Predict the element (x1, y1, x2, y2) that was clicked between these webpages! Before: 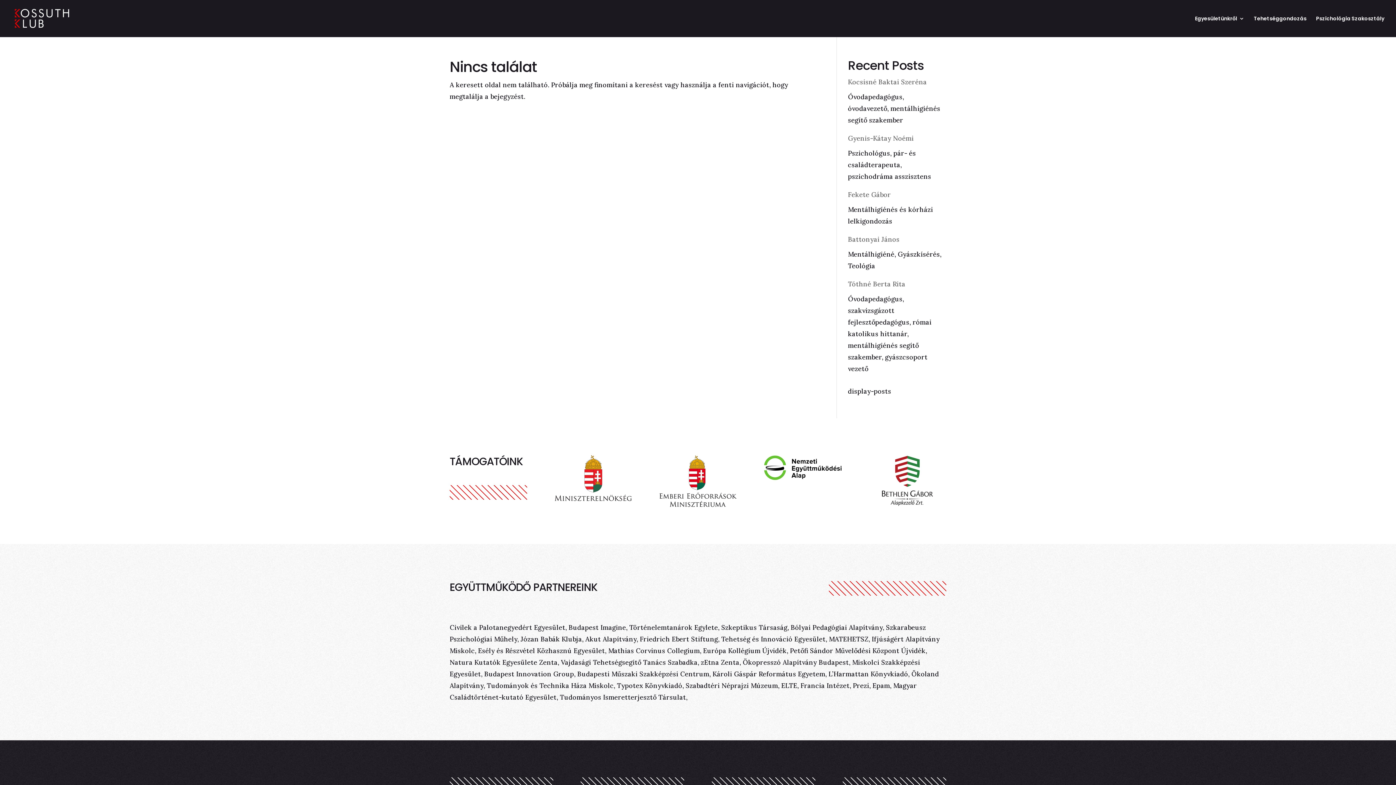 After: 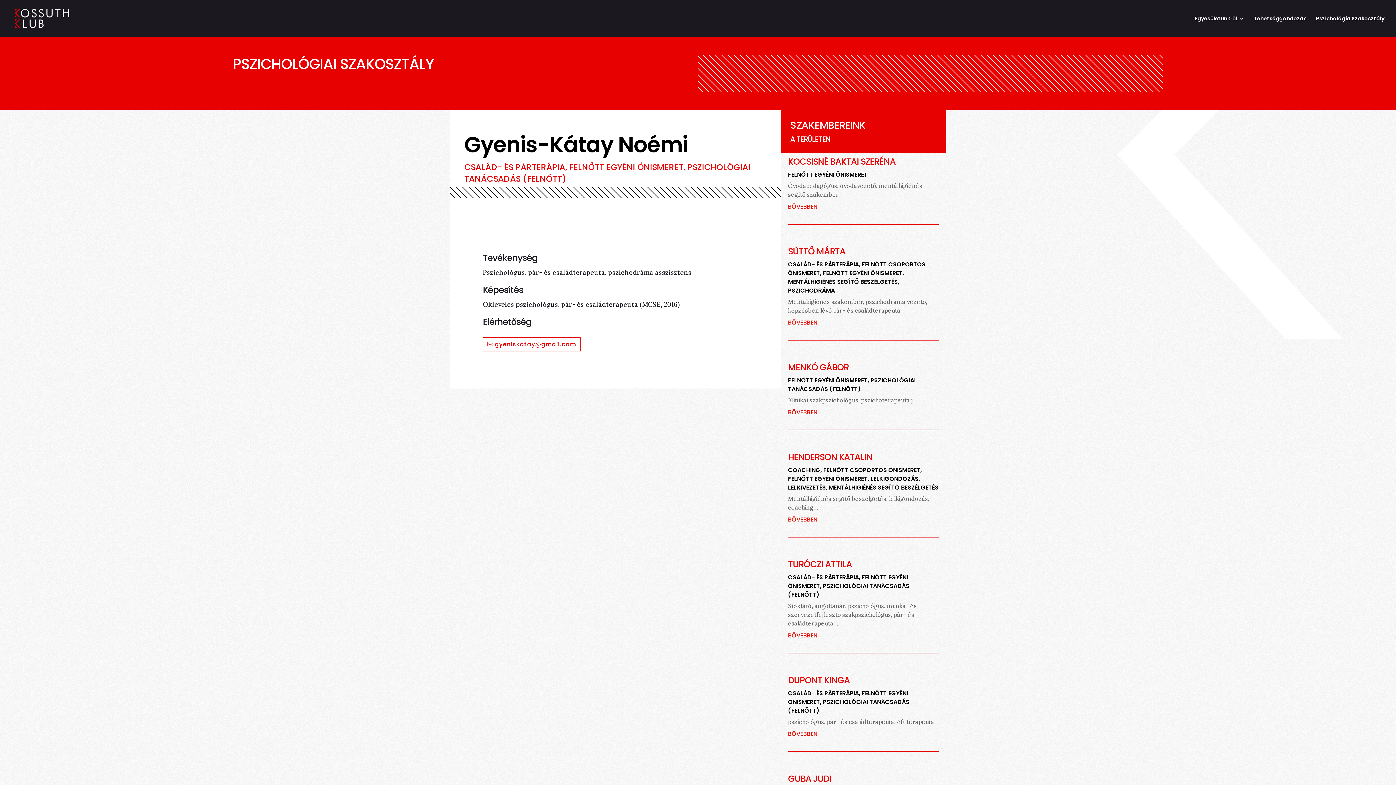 Action: label: Gyenis-Kátay Noémi bbox: (848, 134, 913, 142)